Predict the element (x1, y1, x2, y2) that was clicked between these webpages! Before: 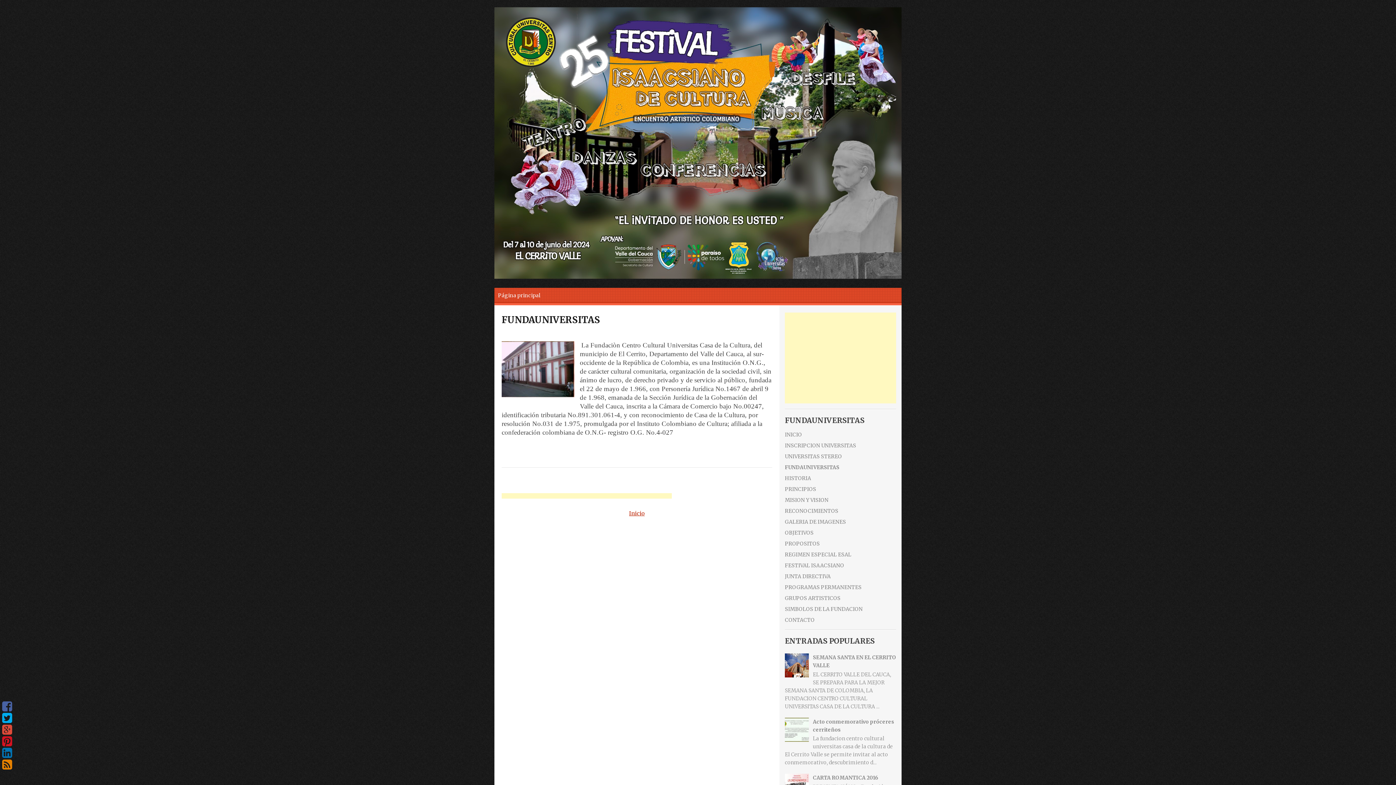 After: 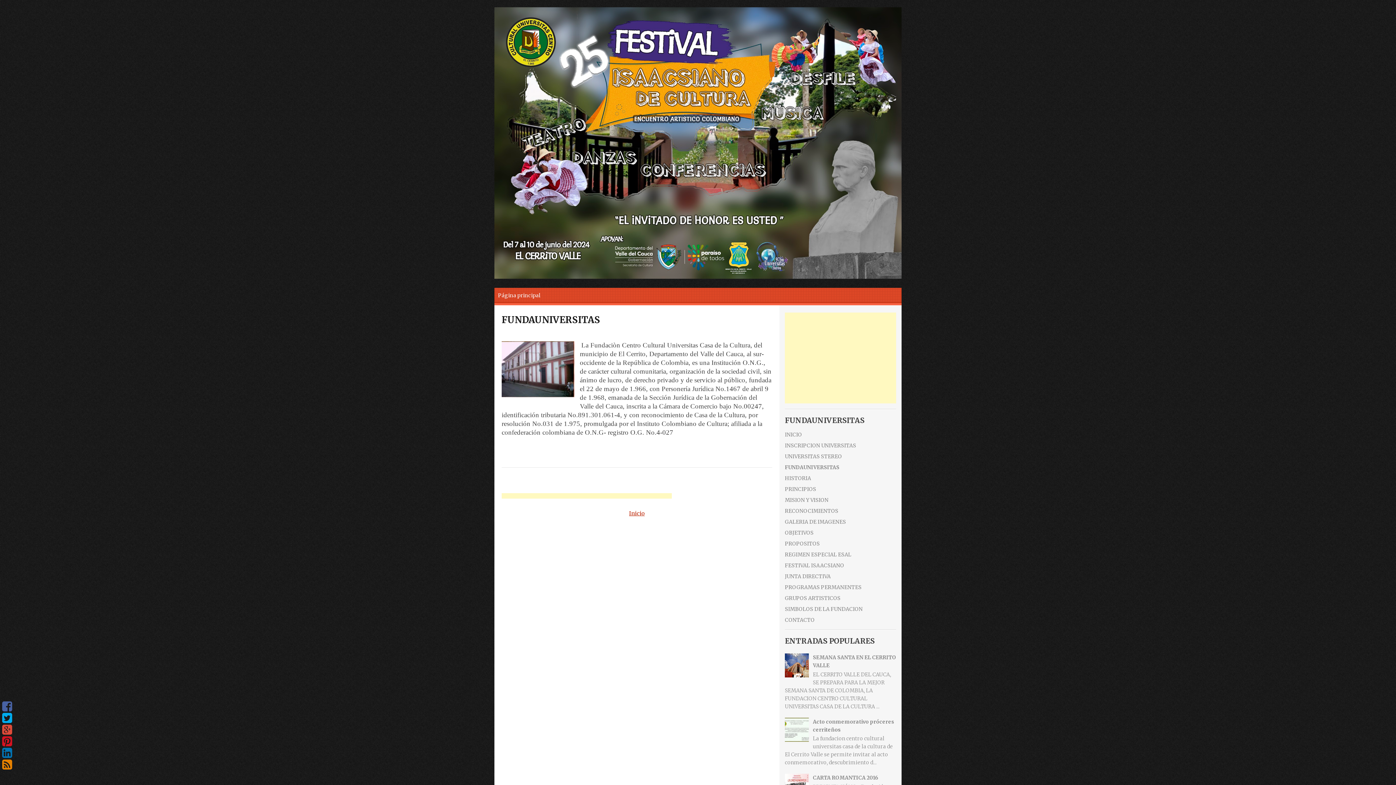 Action: bbox: (785, 737, 811, 743)